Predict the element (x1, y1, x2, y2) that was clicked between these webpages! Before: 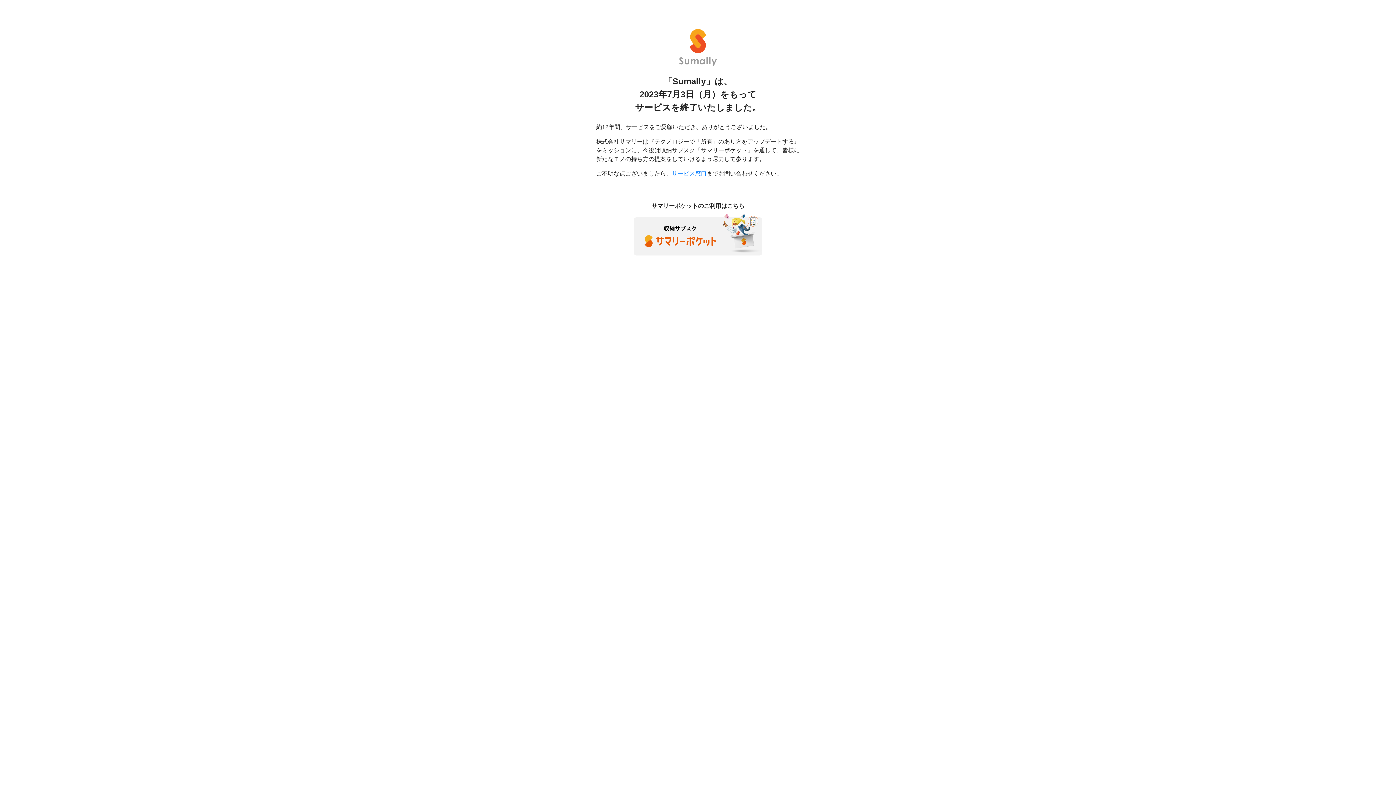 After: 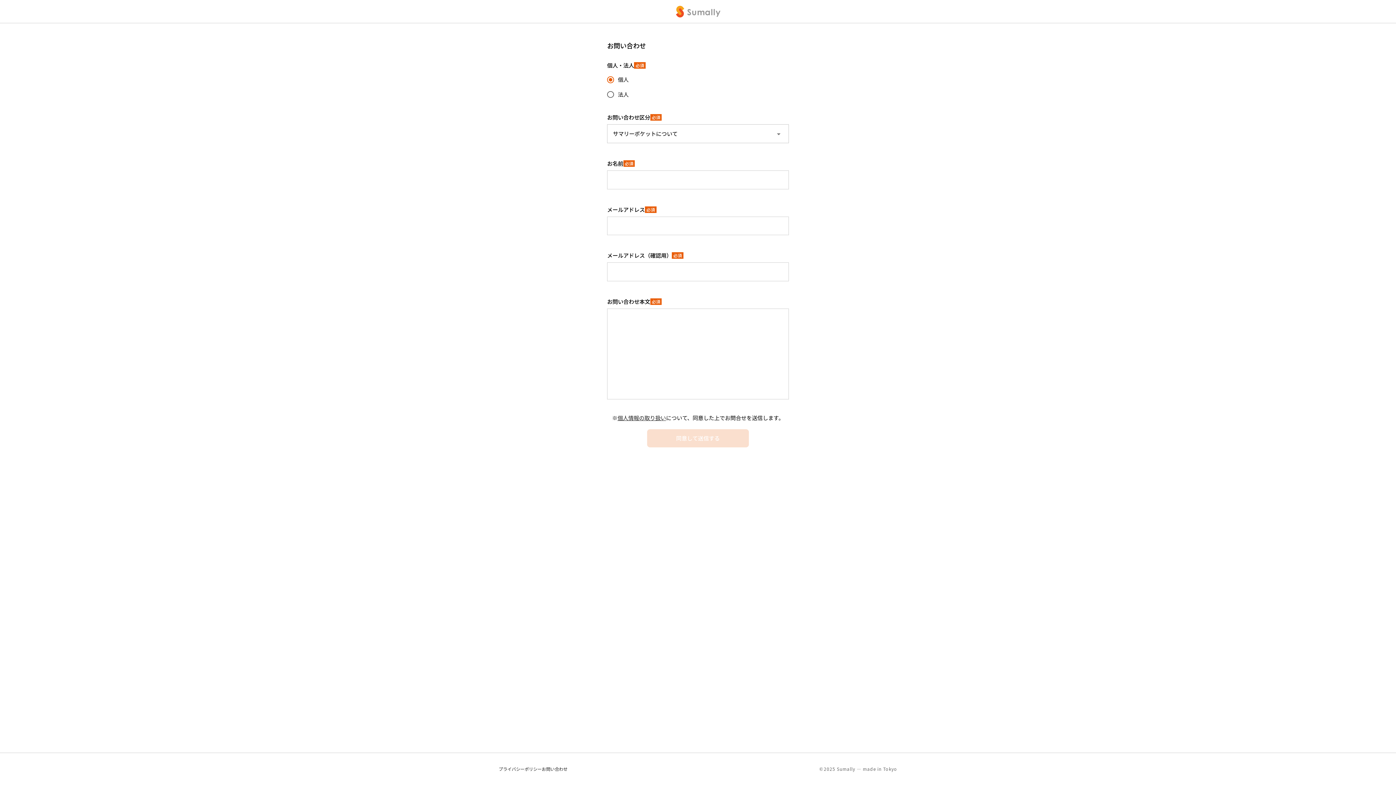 Action: bbox: (672, 170, 706, 176) label: サービス窓口